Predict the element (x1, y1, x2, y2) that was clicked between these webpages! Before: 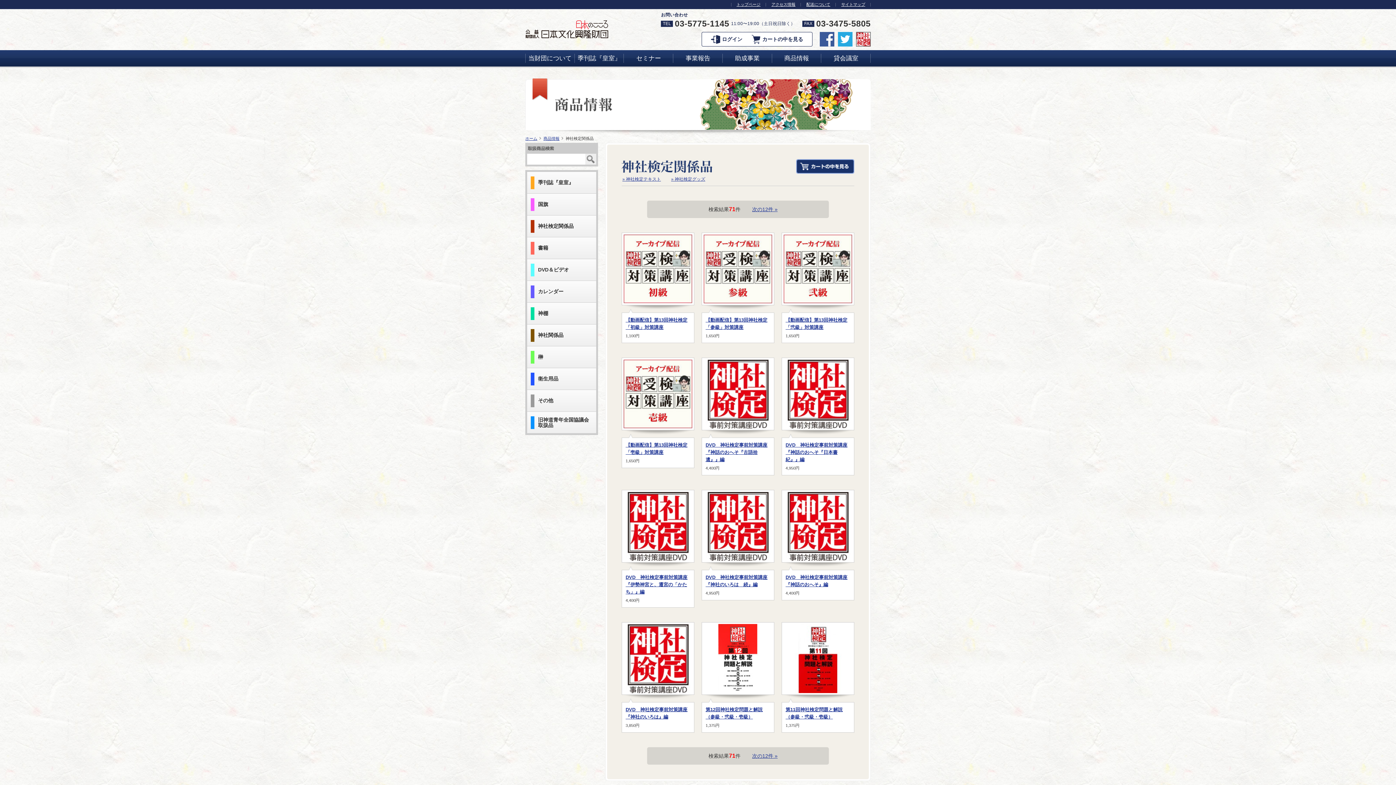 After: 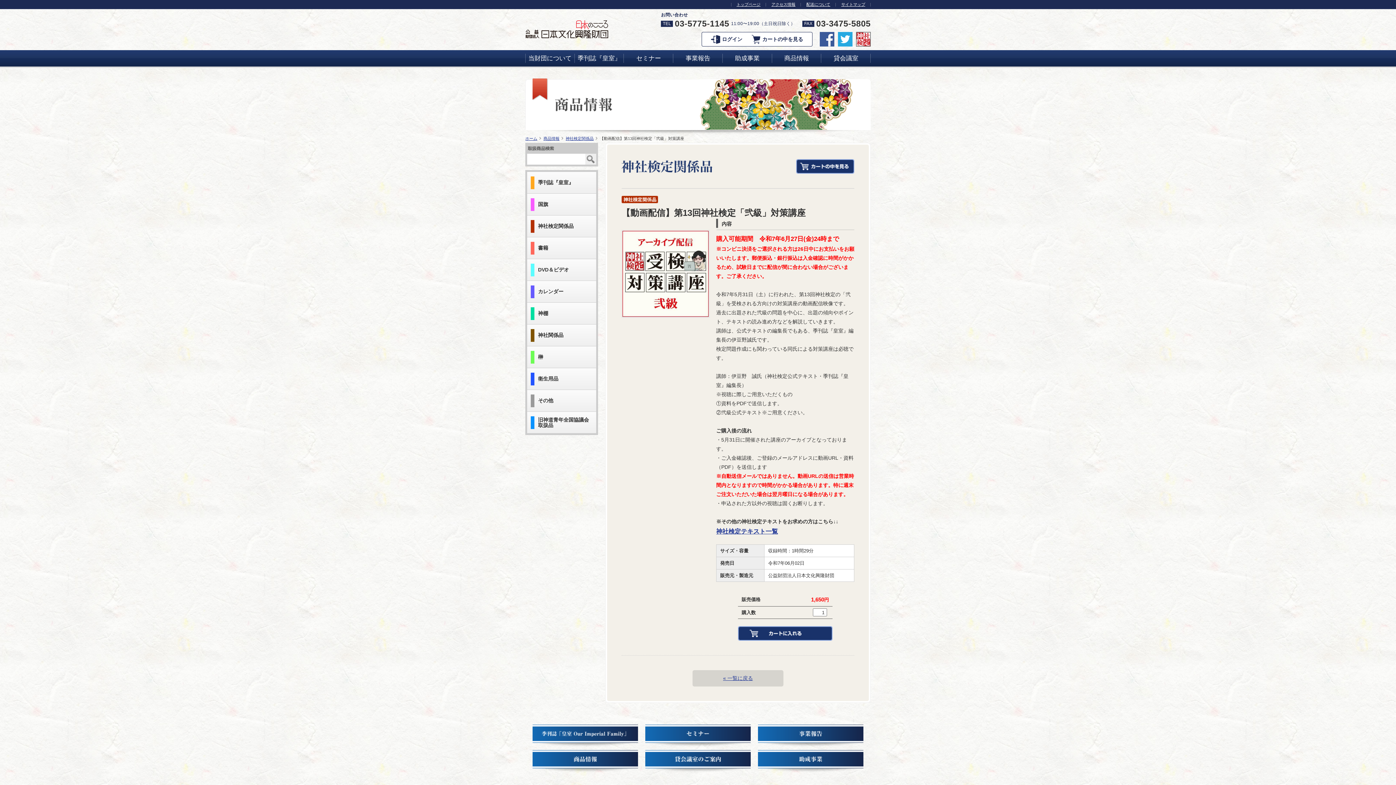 Action: bbox: (783, 298, 852, 304)